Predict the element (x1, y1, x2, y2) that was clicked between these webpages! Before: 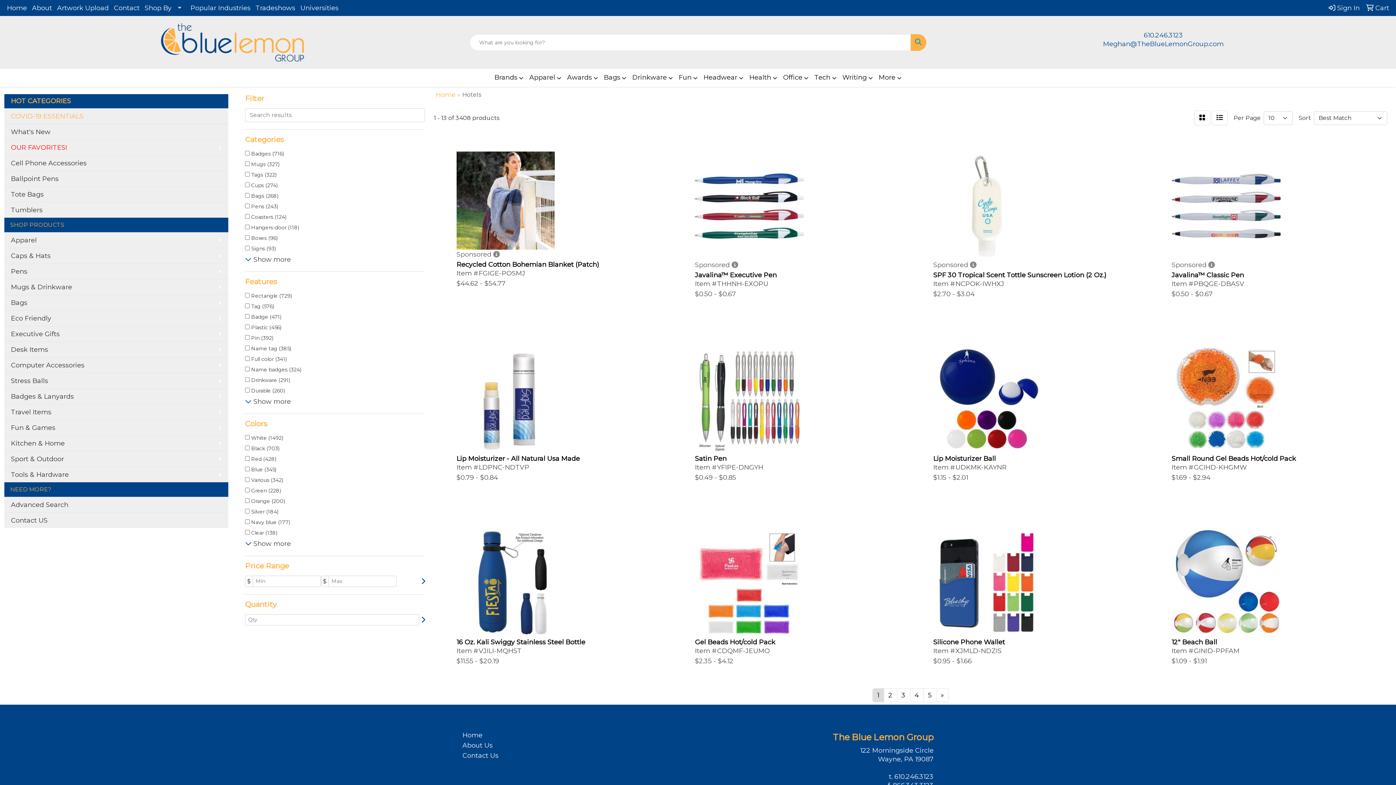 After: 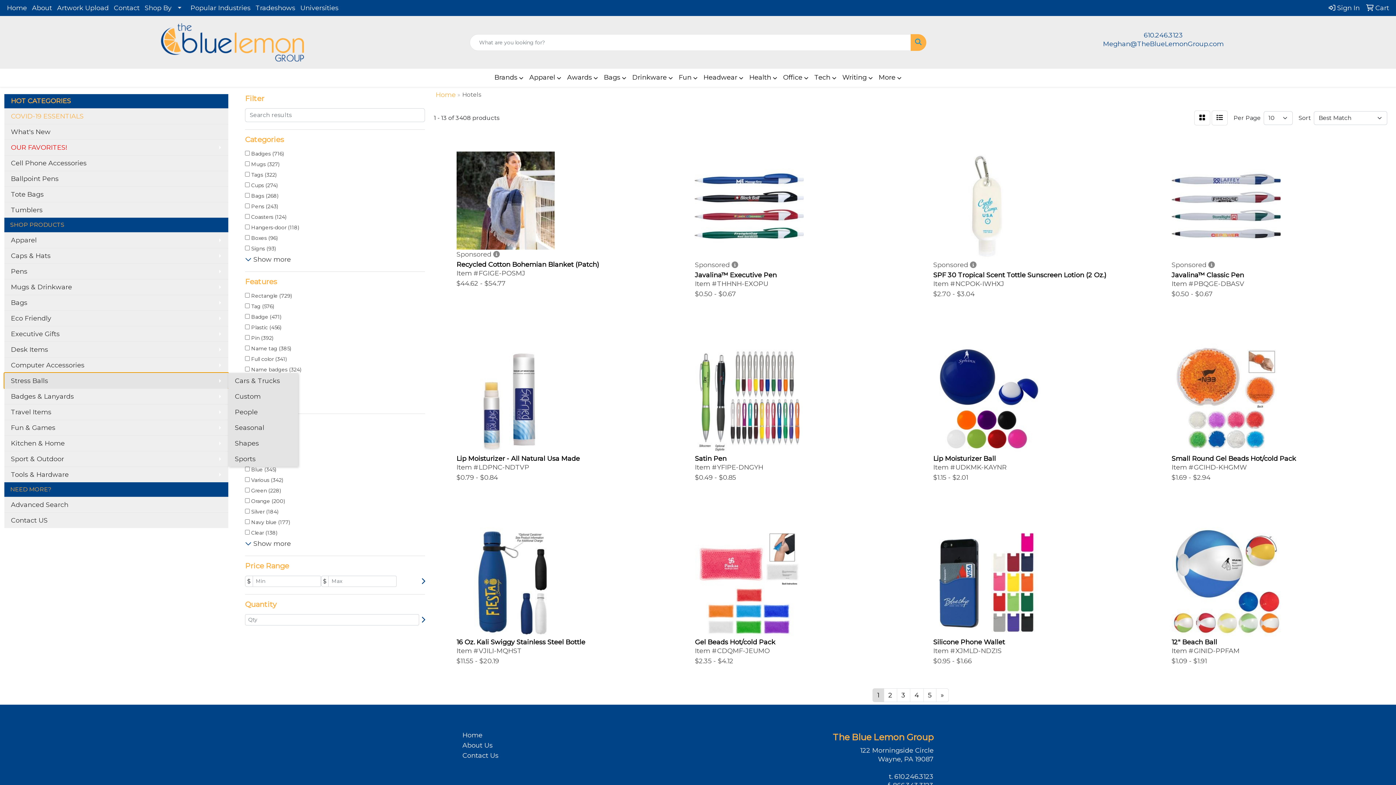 Action: bbox: (4, 373, 228, 388) label: Stress Balls